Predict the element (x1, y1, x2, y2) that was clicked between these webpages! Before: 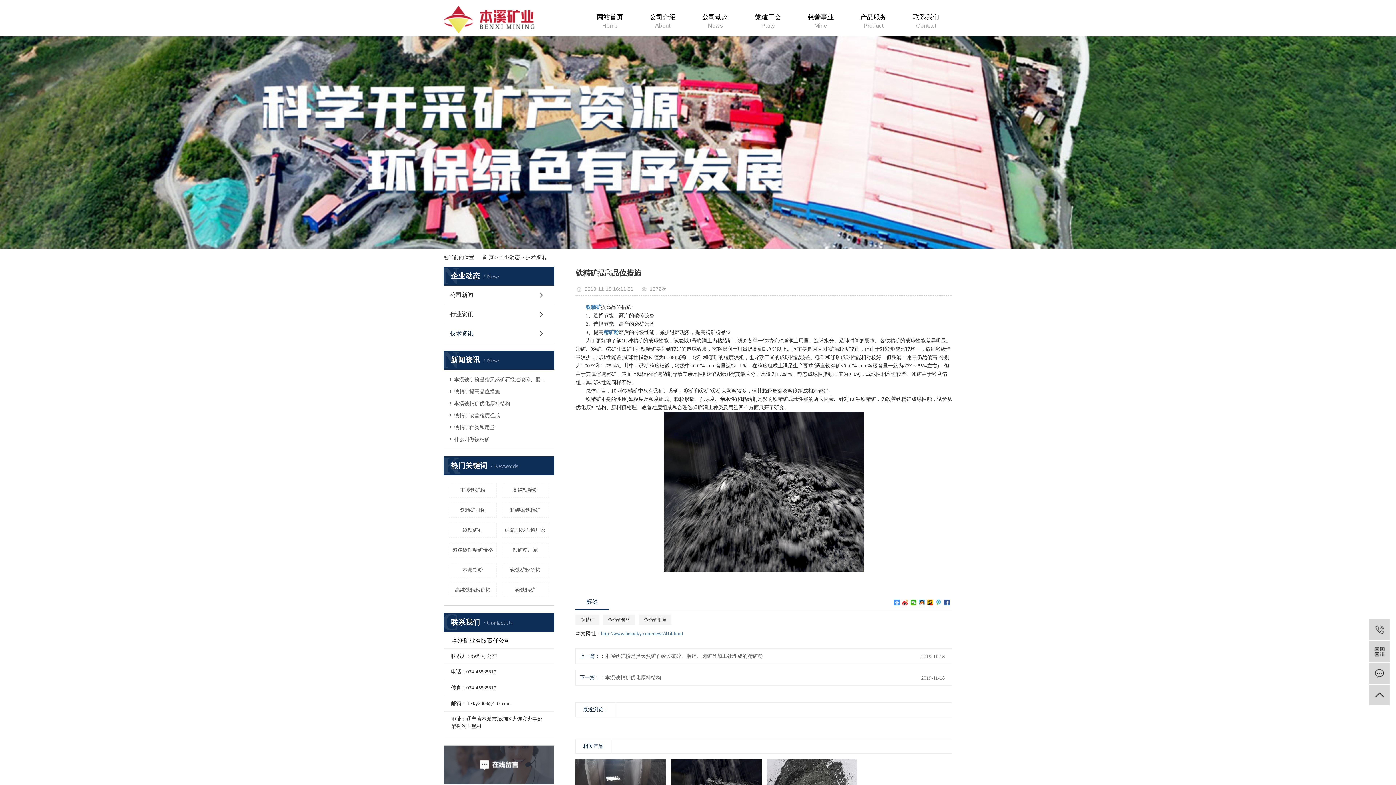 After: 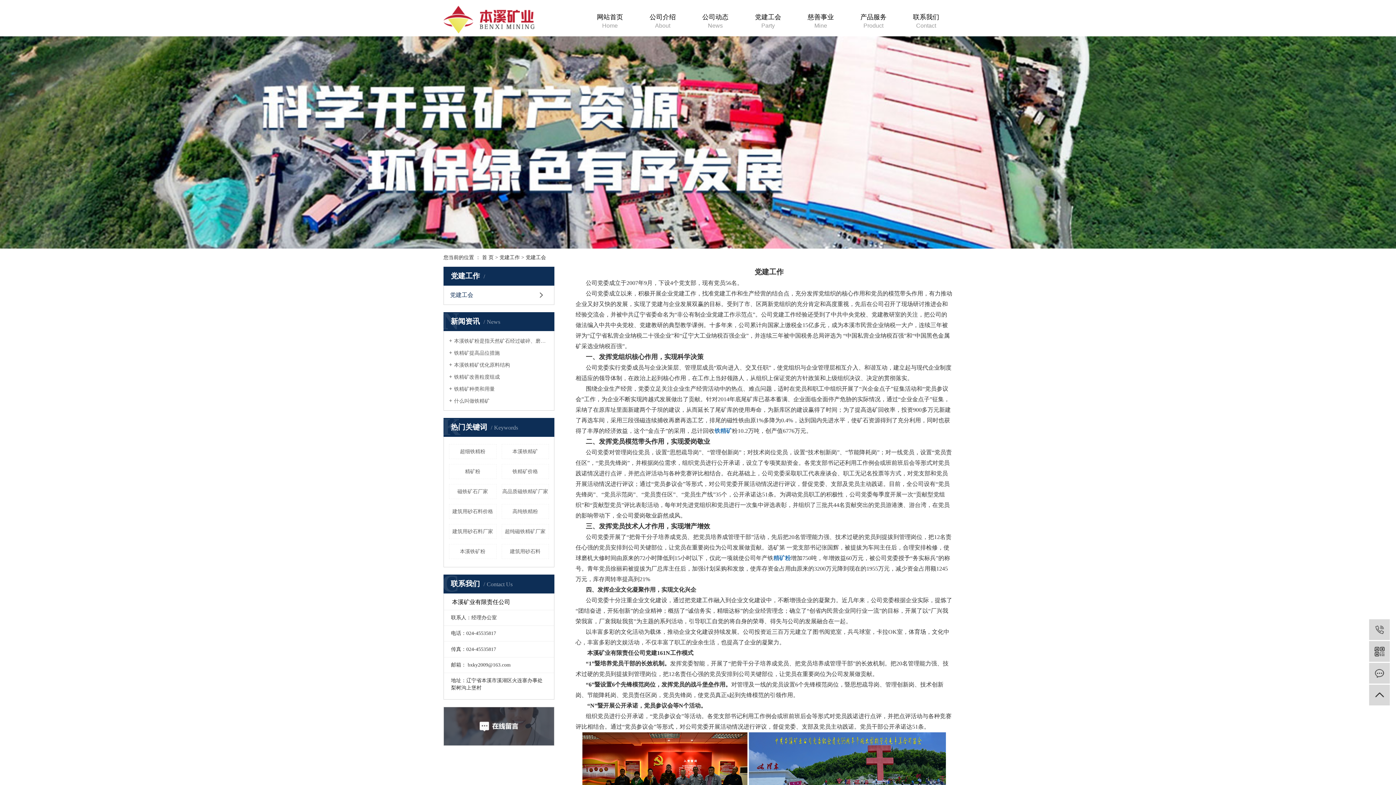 Action: bbox: (744, 0, 792, 36) label: 党建工会

Party